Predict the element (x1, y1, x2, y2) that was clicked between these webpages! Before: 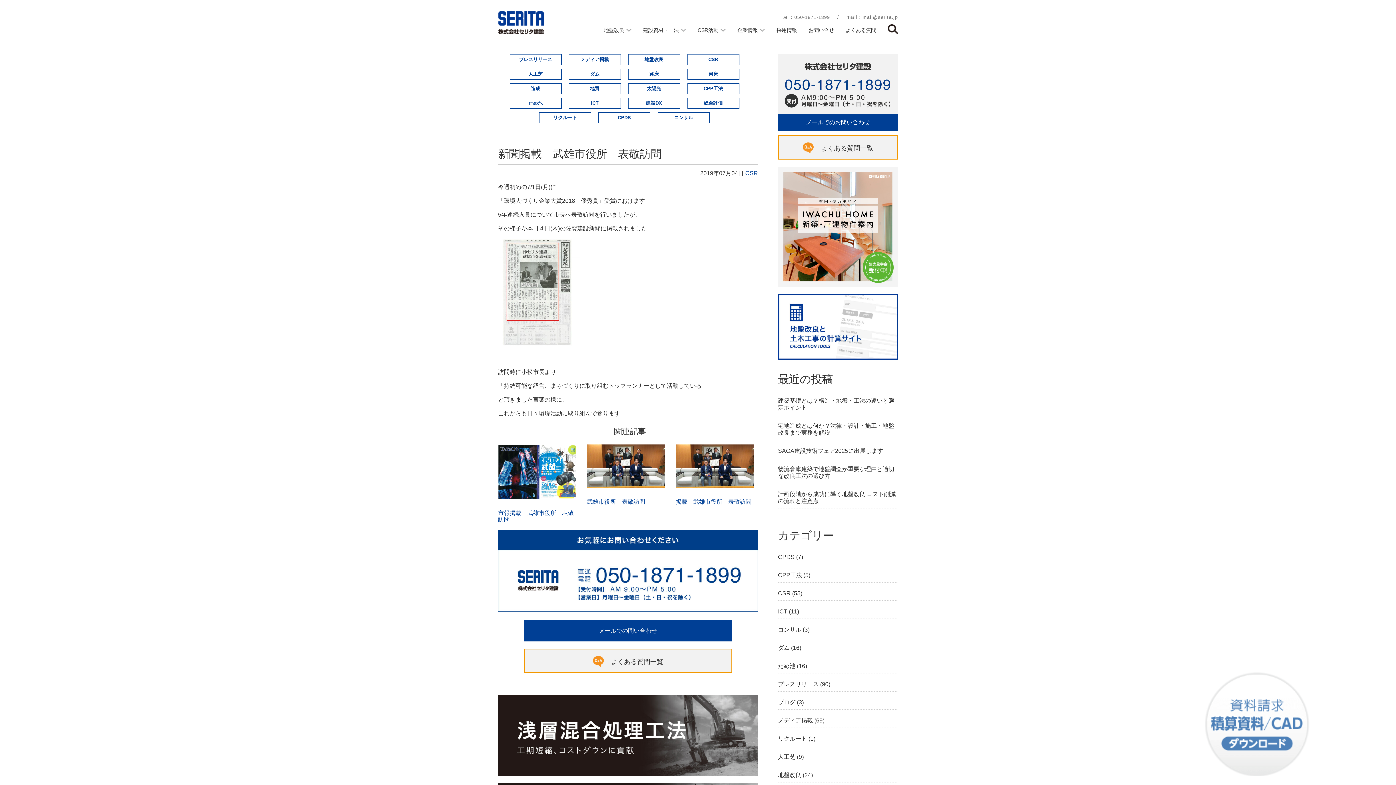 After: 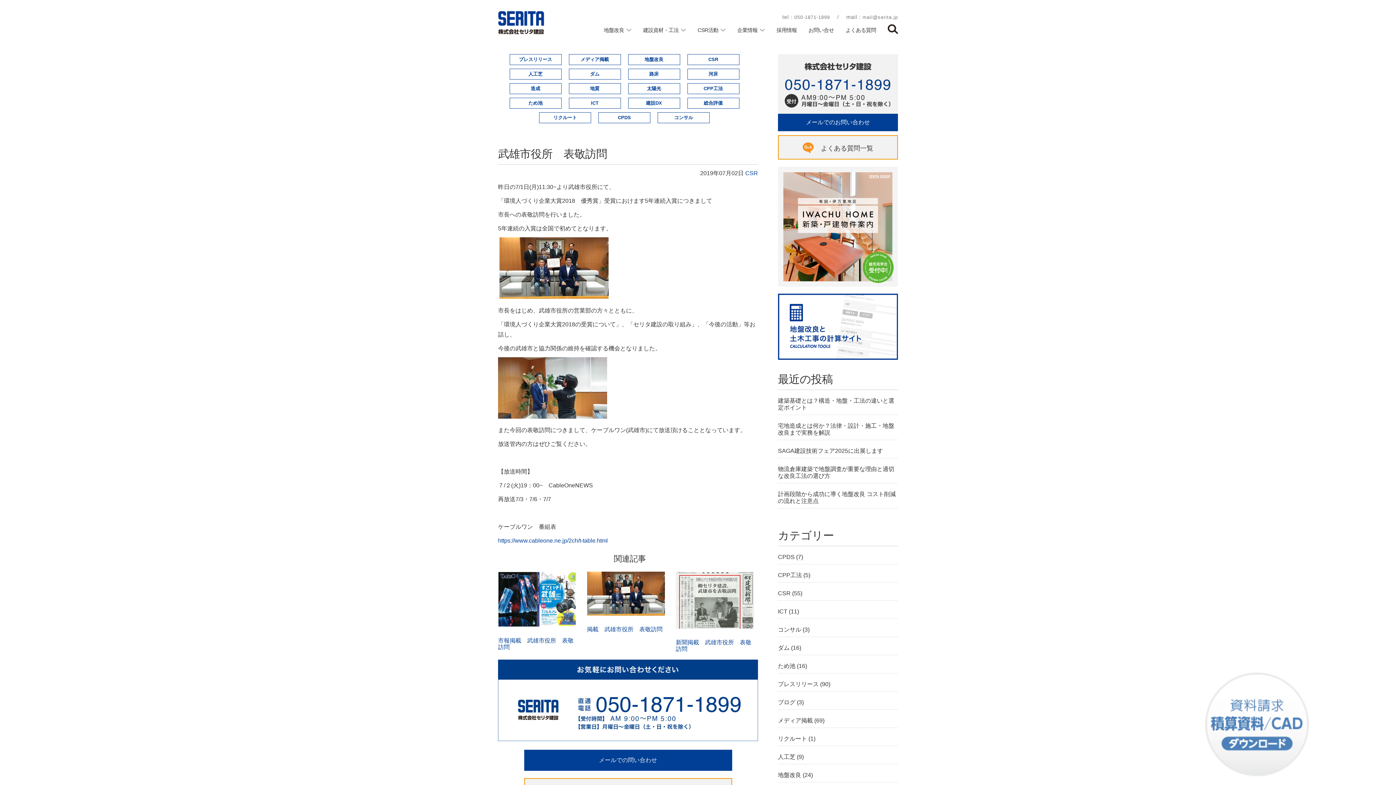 Action: bbox: (587, 444, 665, 505) label: 武雄市役所　表敬訪問